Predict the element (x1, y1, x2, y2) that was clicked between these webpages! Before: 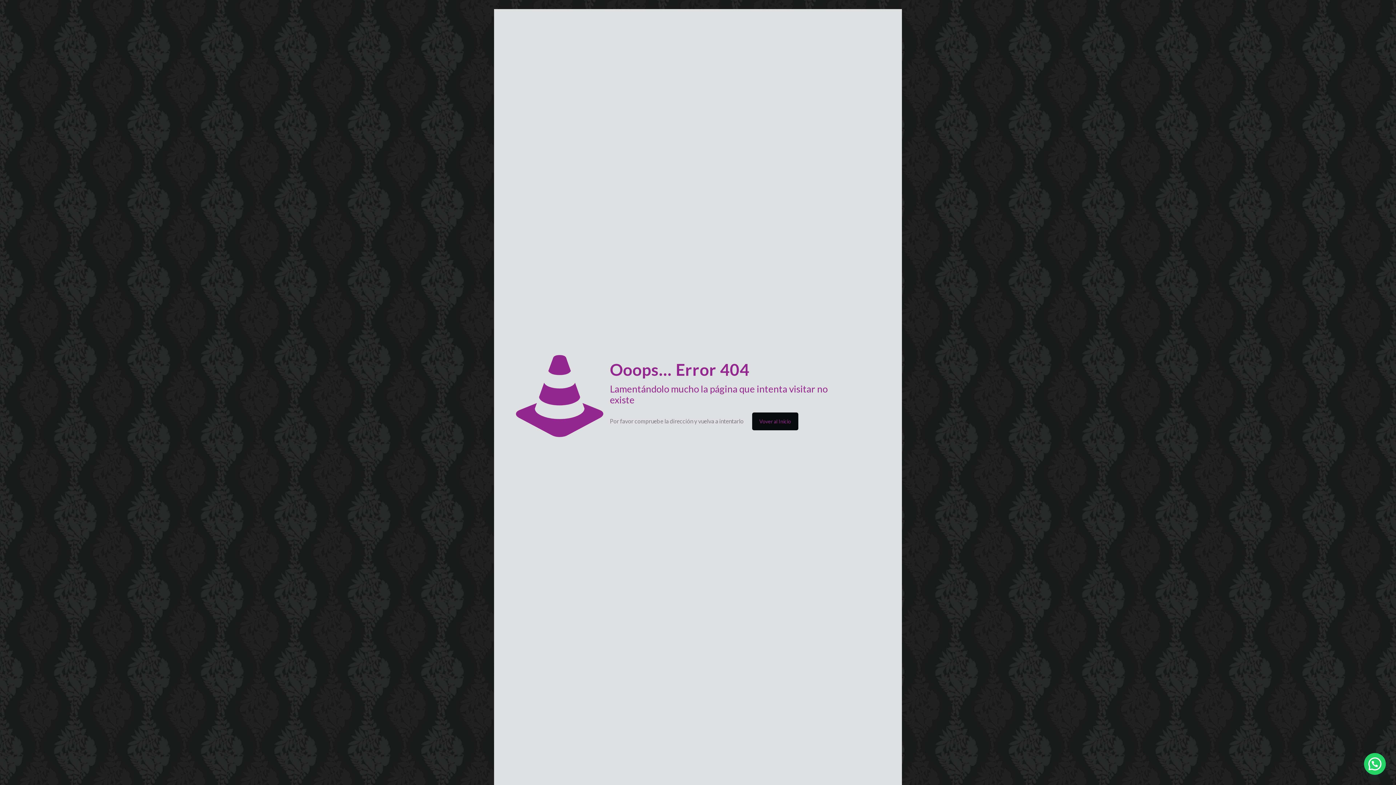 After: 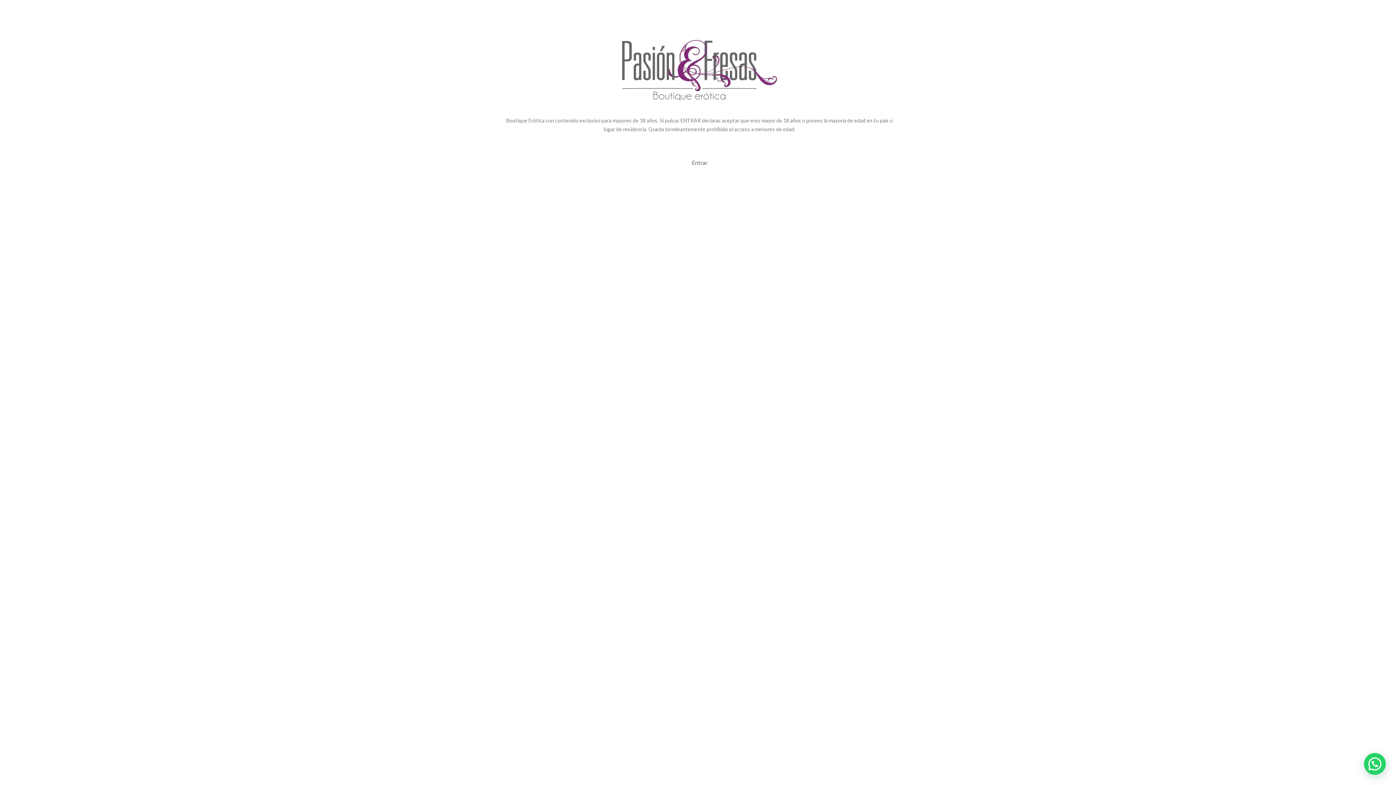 Action: label: Vover al Inicio bbox: (752, 412, 798, 430)